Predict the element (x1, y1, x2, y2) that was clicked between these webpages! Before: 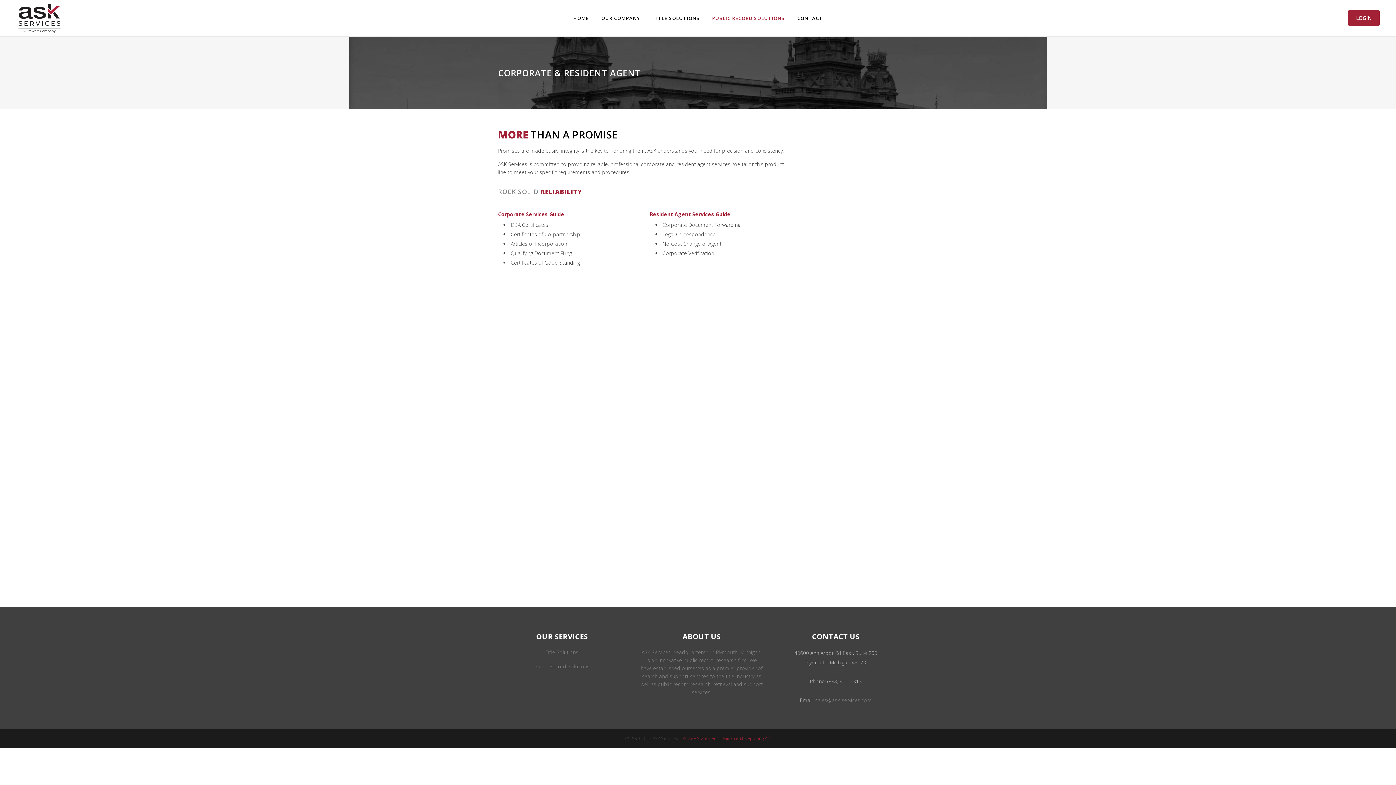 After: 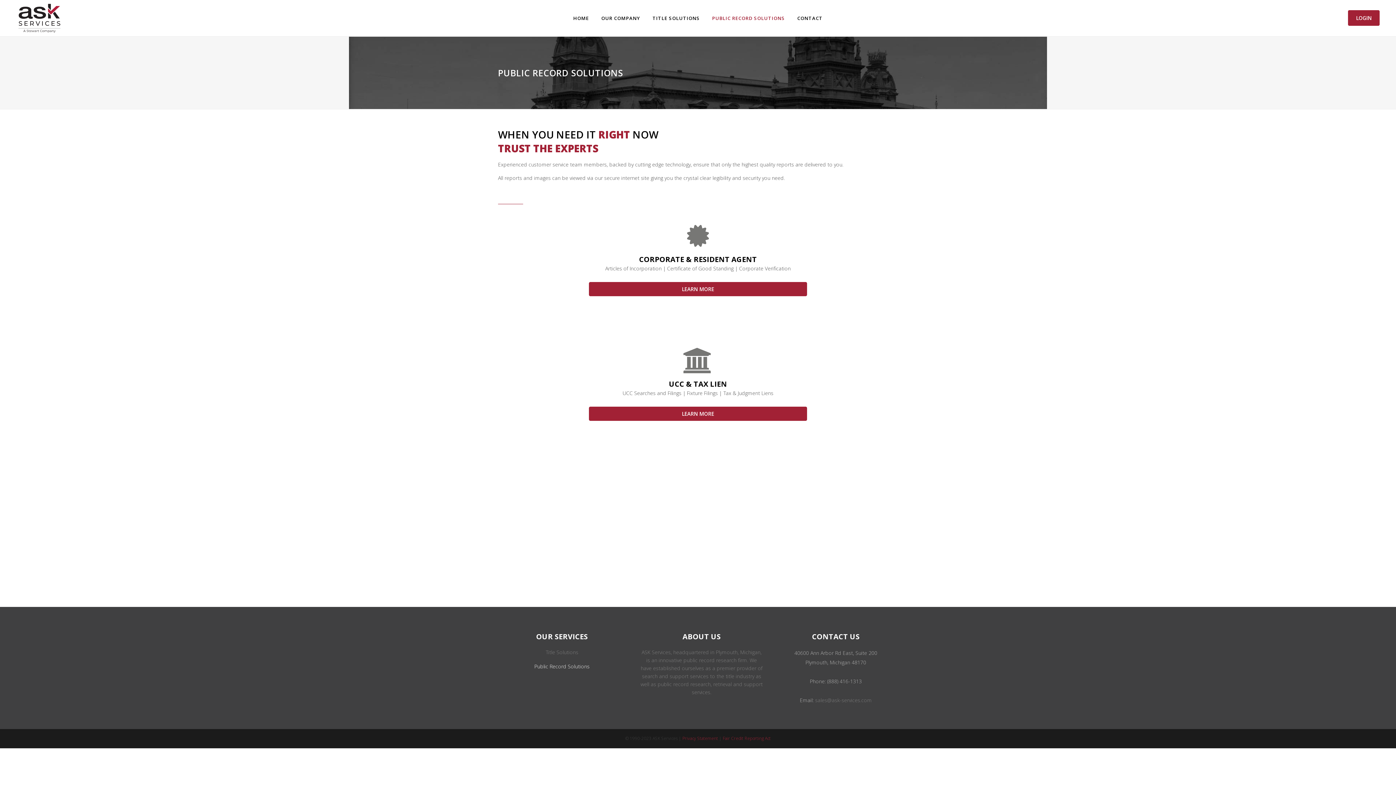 Action: bbox: (498, 662, 626, 670) label: Public Record Solutions